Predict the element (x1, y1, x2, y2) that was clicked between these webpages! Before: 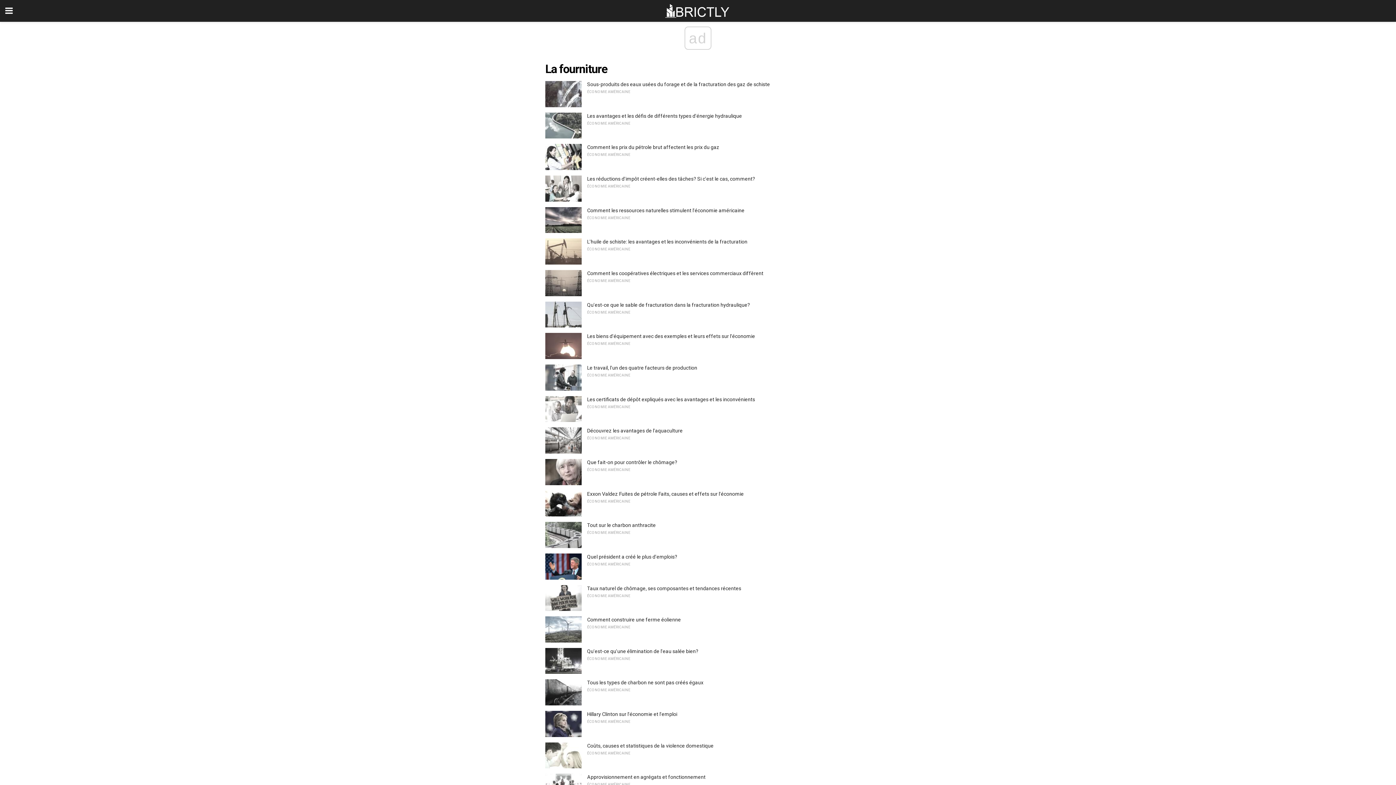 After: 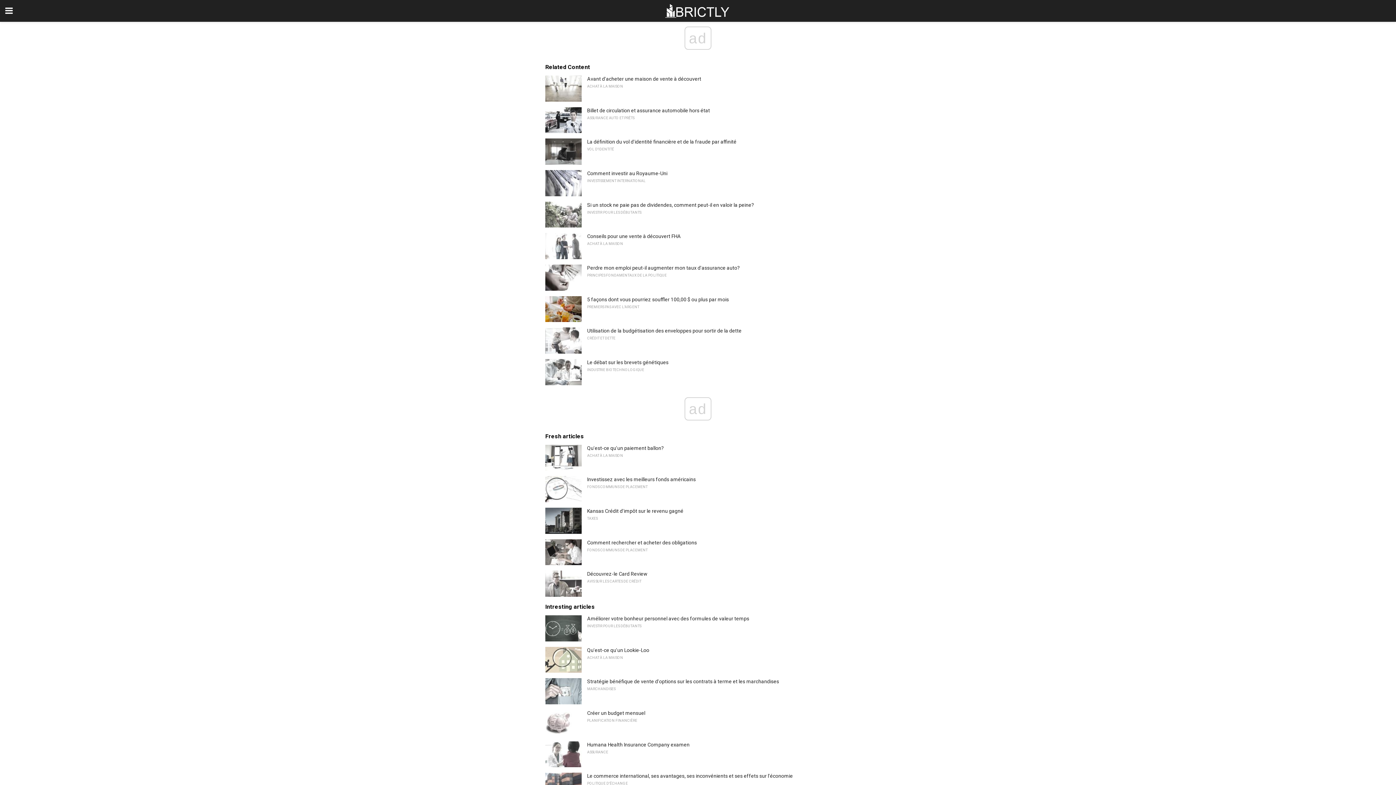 Action: bbox: (0, 0, 1396, 21)